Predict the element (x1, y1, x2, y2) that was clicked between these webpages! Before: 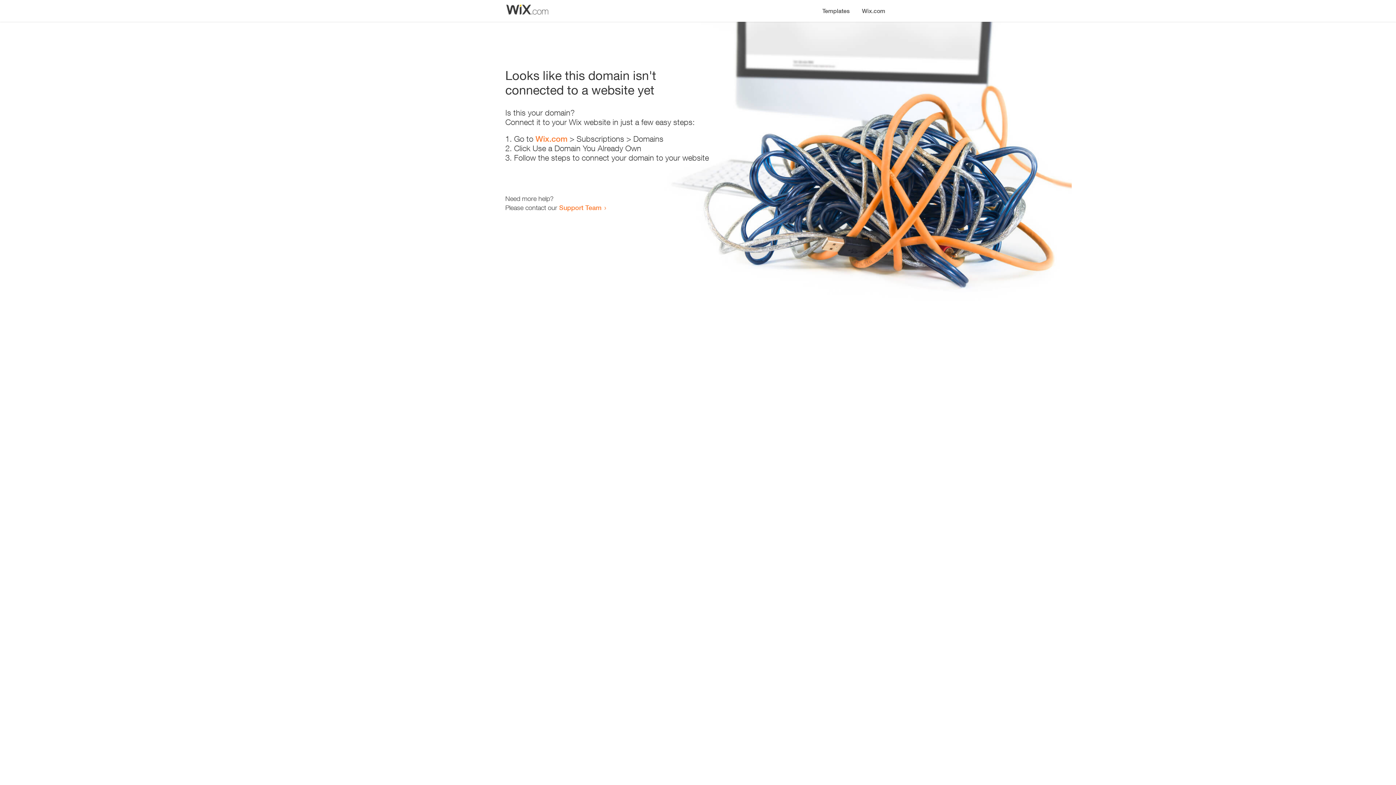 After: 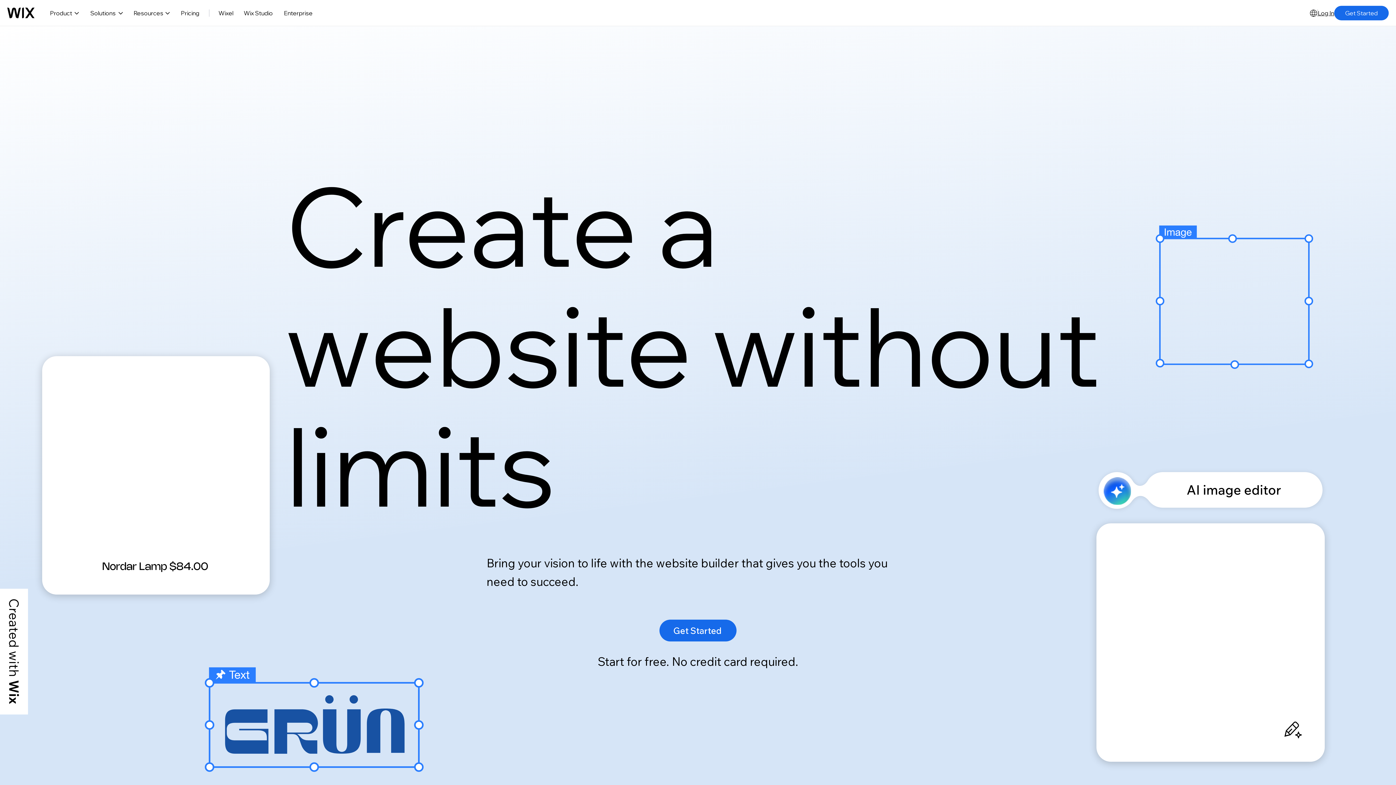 Action: bbox: (856, 0, 890, 14) label: Wix.com